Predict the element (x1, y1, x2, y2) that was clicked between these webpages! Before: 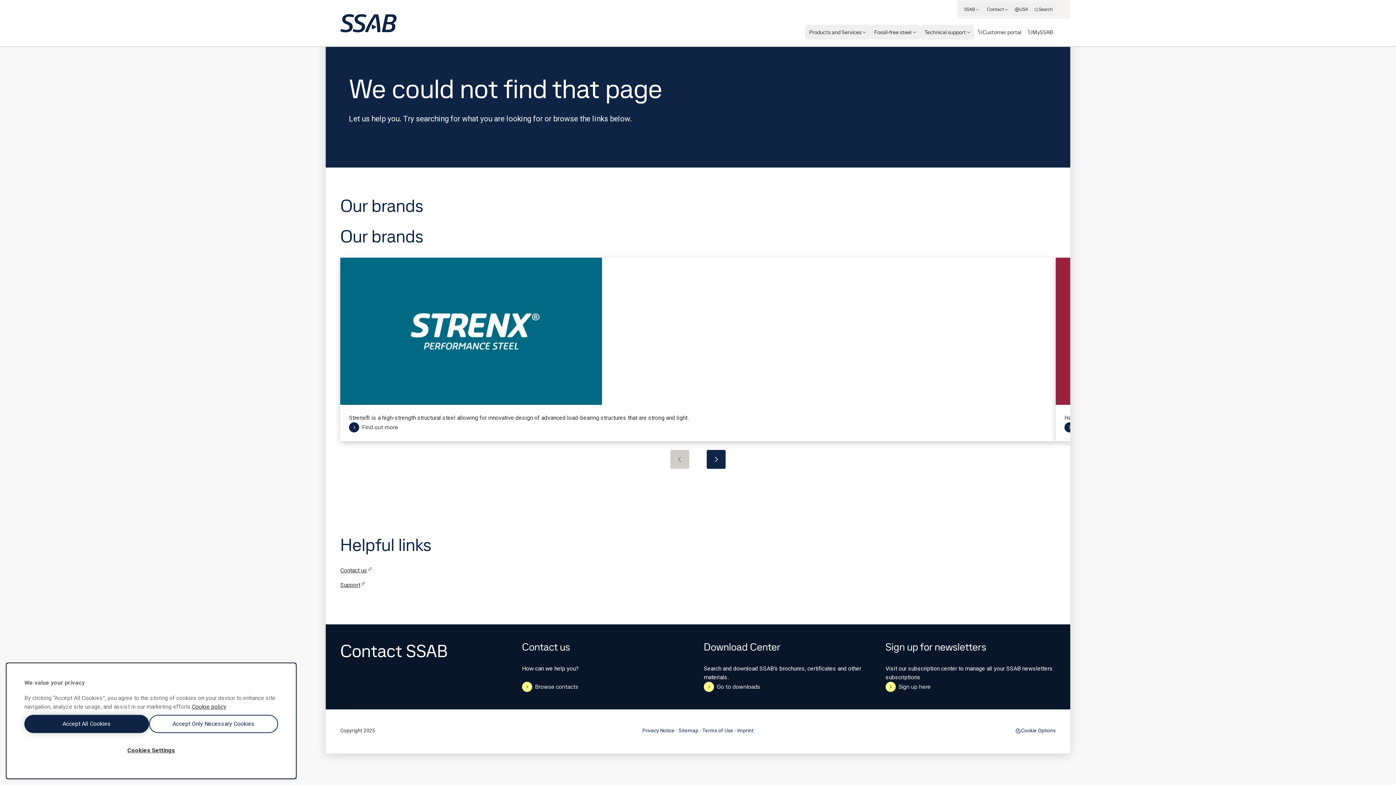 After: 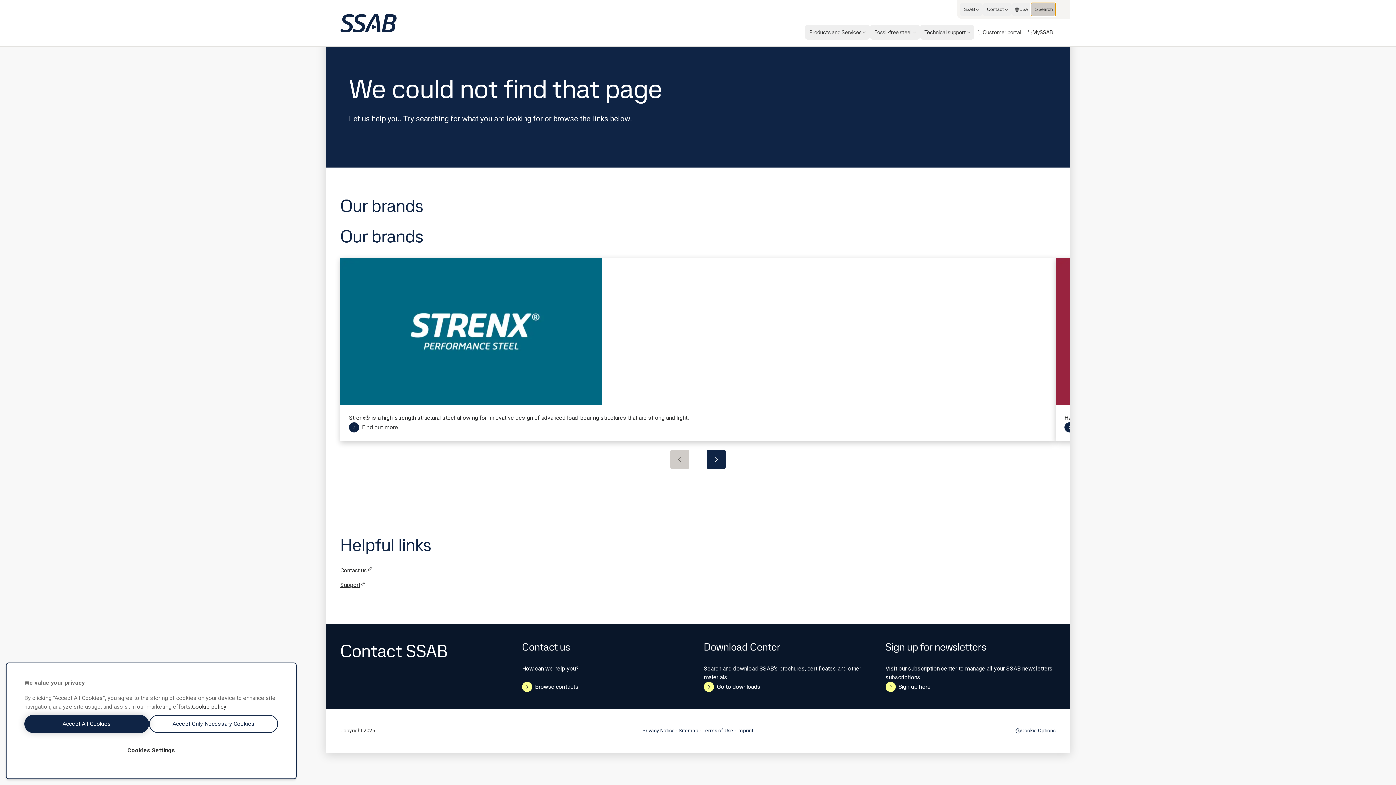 Action: bbox: (1031, 2, 1056, 16) label: Search